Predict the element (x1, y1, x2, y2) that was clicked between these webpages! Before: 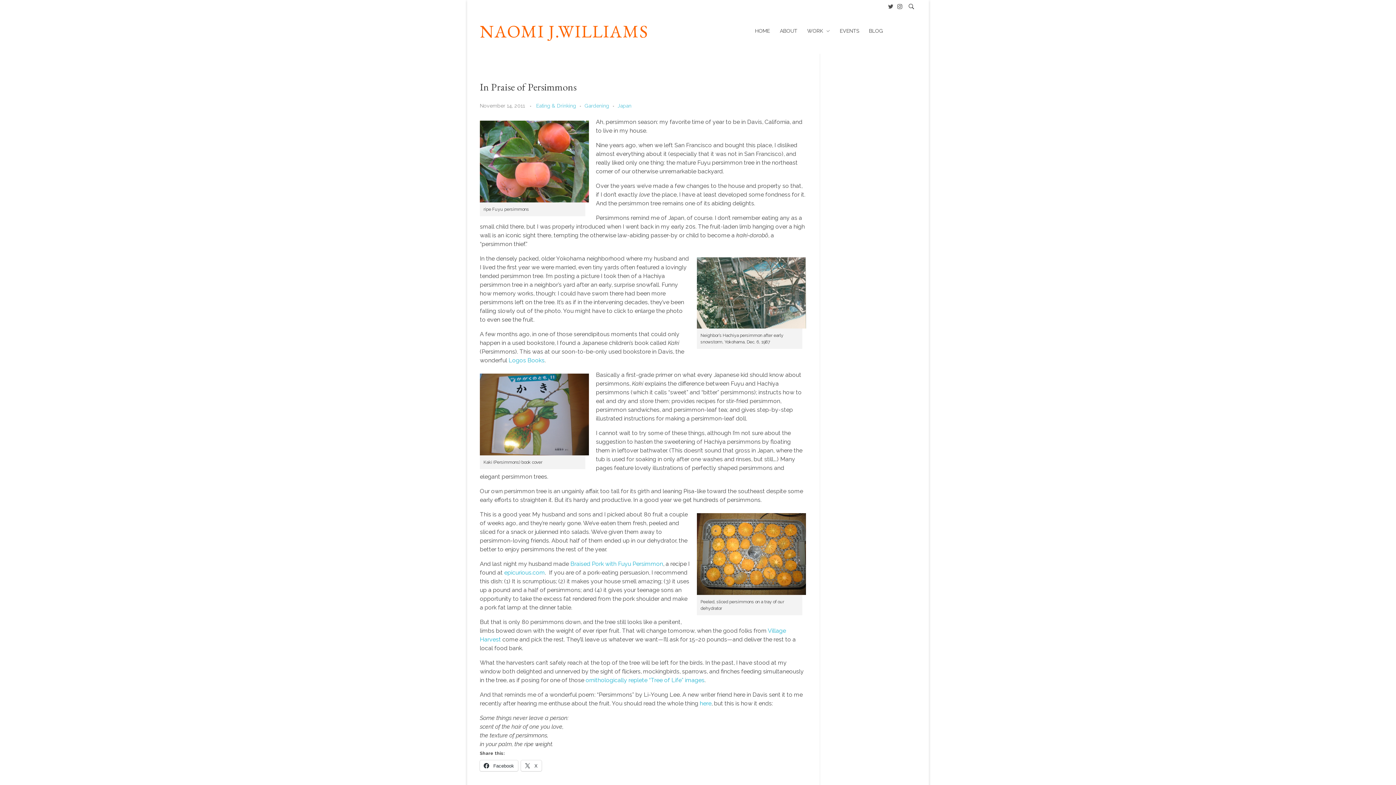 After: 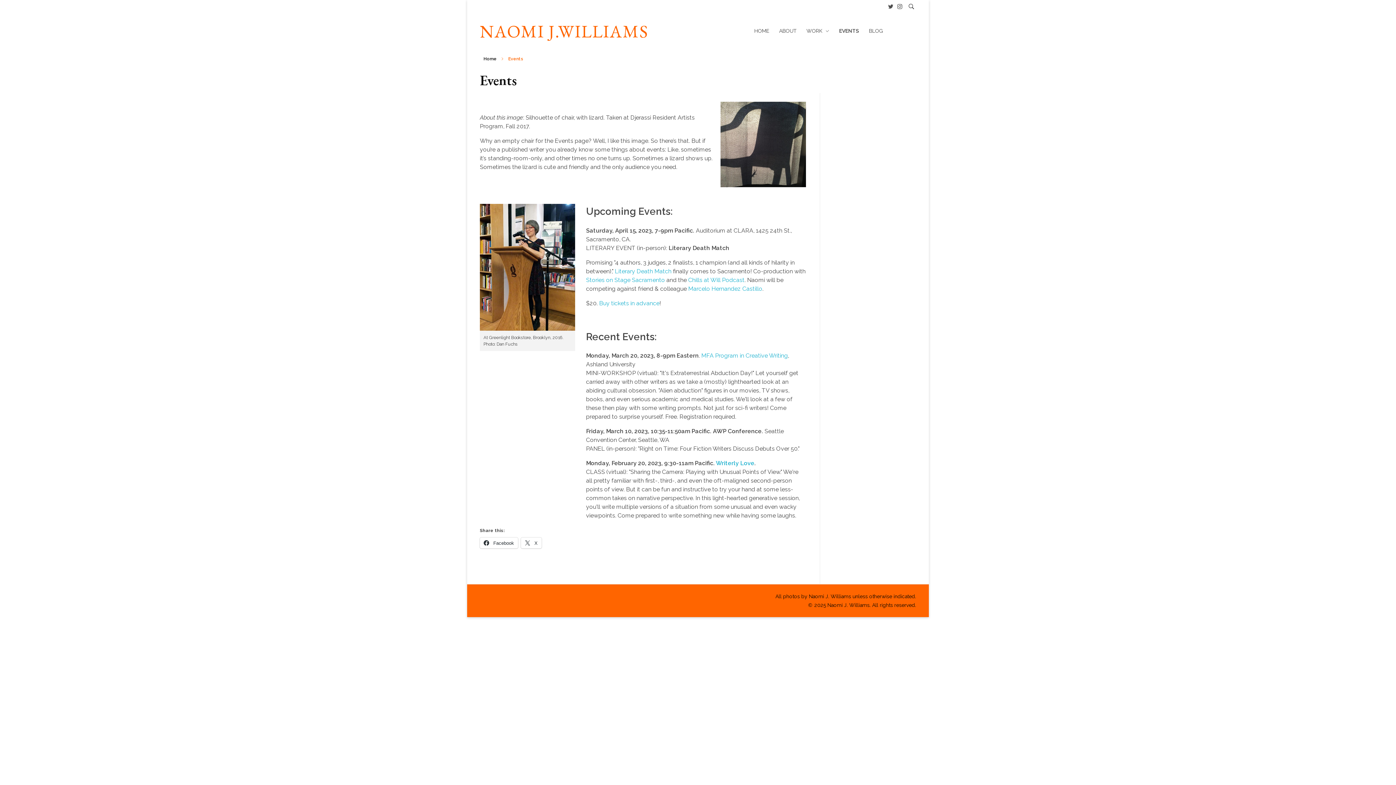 Action: label: EVENTS bbox: (833, 8, 866, 53)